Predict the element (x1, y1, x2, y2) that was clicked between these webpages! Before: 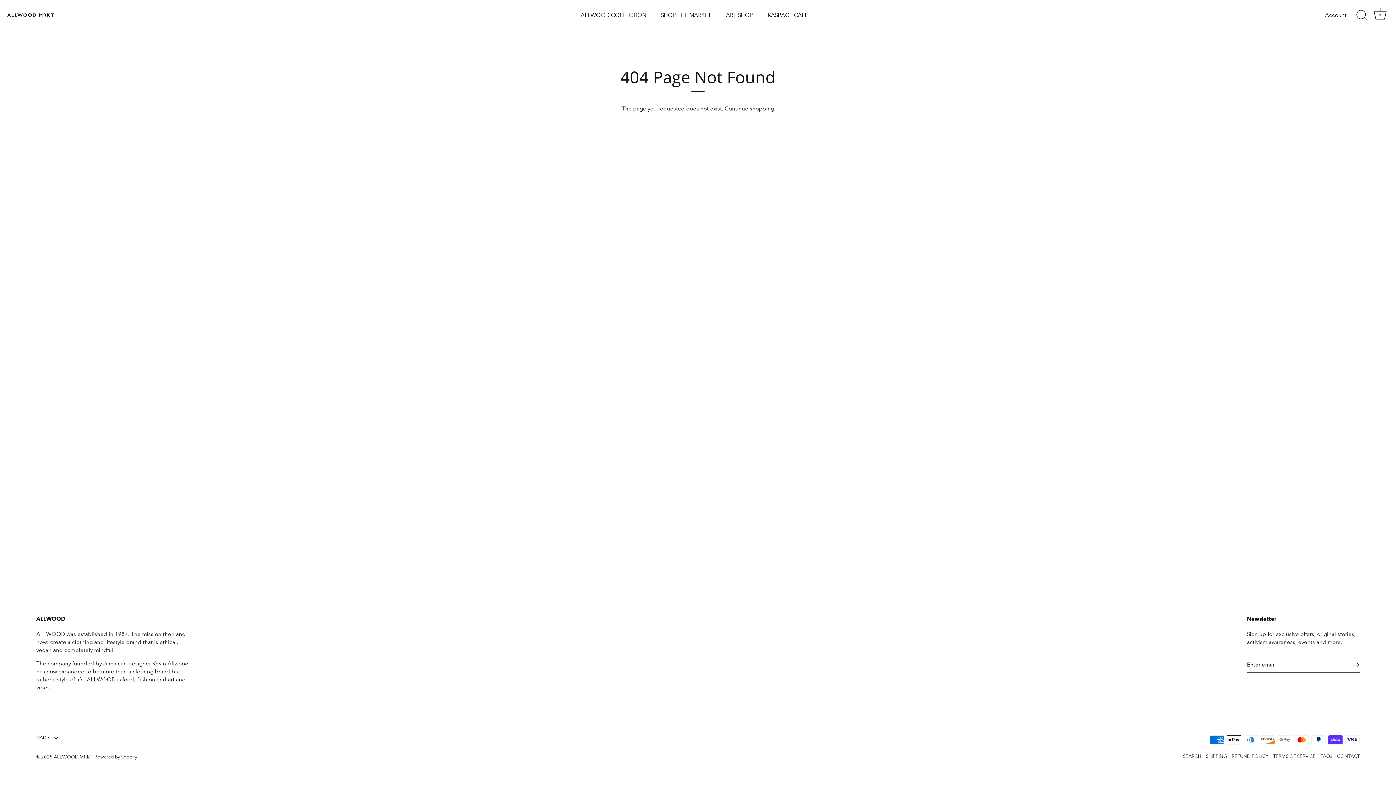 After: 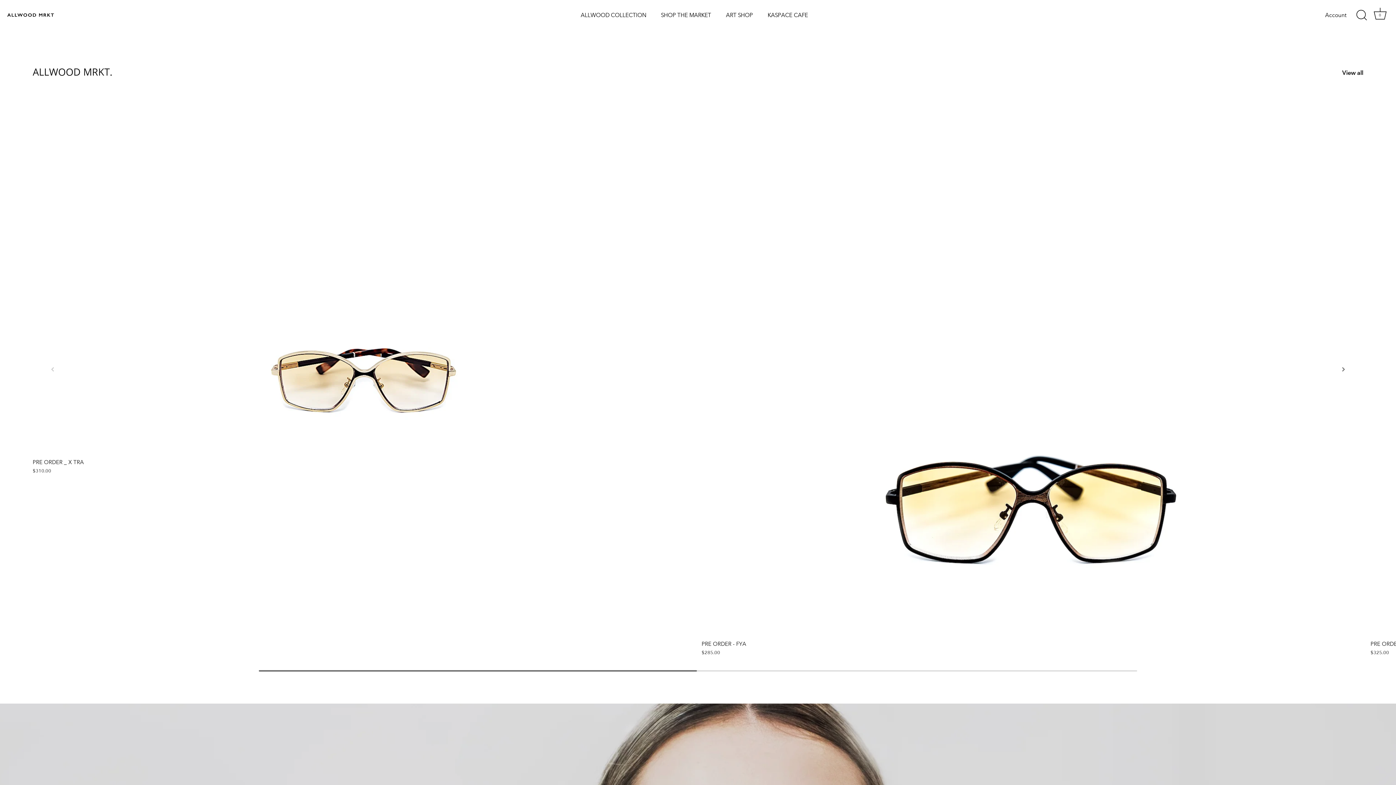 Action: label: ALLWOOD MRKT bbox: (53, 754, 92, 760)